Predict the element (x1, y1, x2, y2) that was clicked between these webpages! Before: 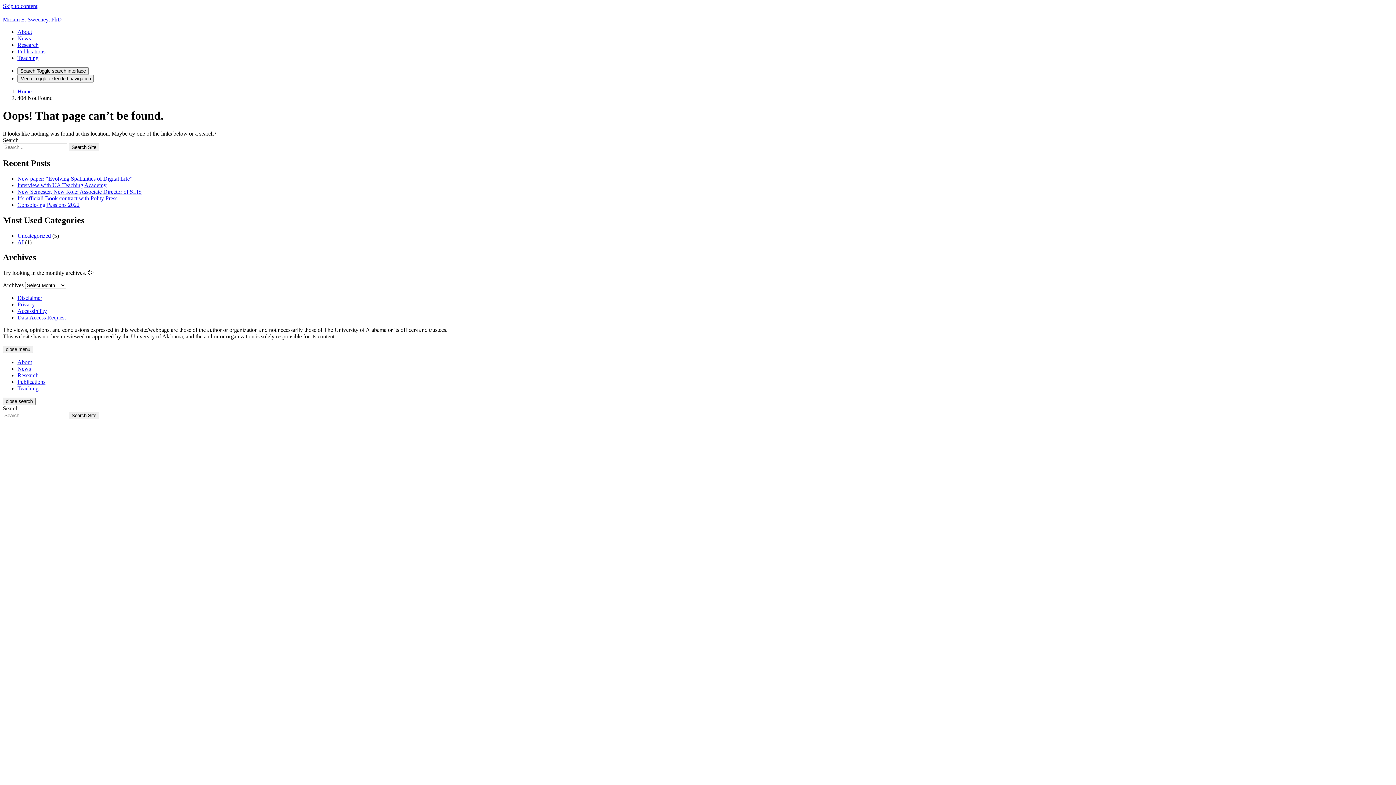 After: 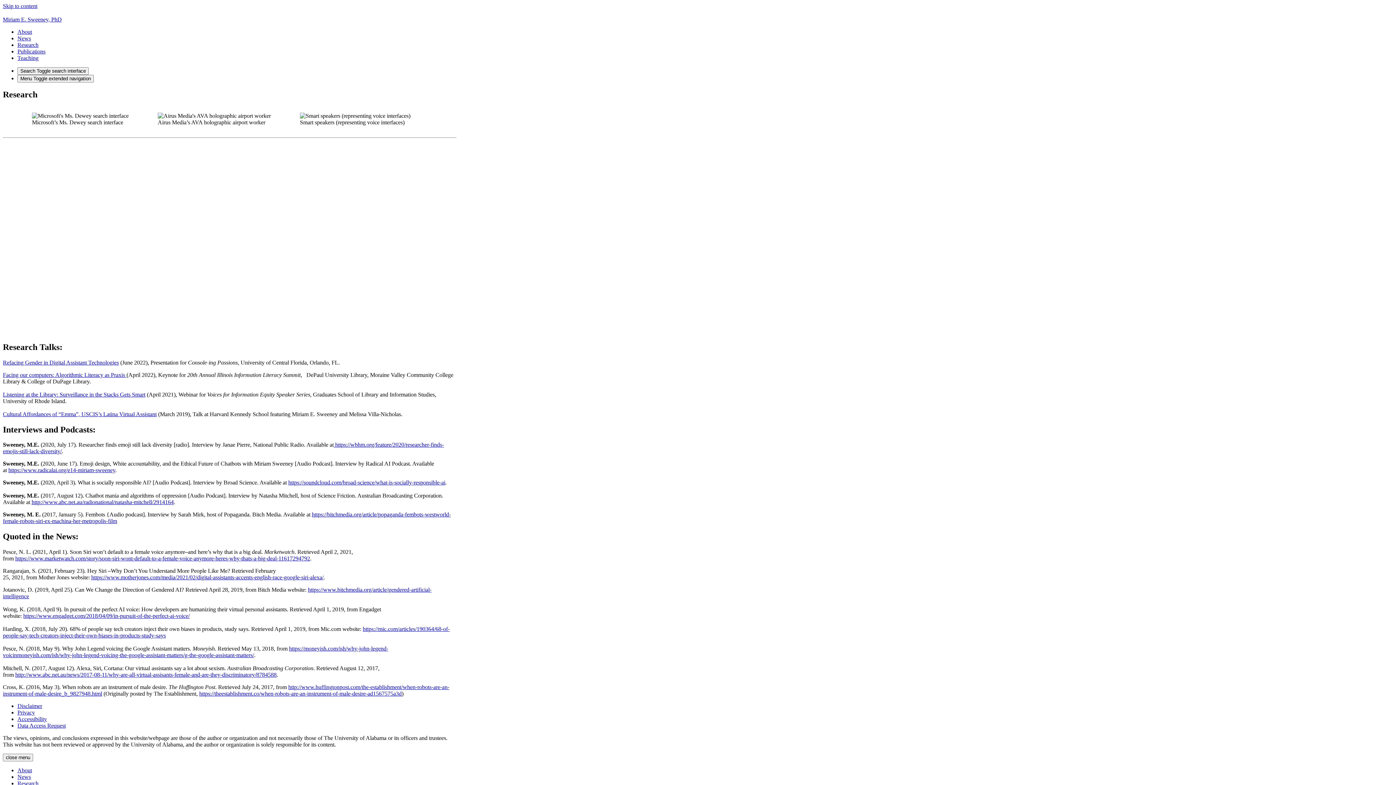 Action: bbox: (17, 41, 38, 48) label: Research